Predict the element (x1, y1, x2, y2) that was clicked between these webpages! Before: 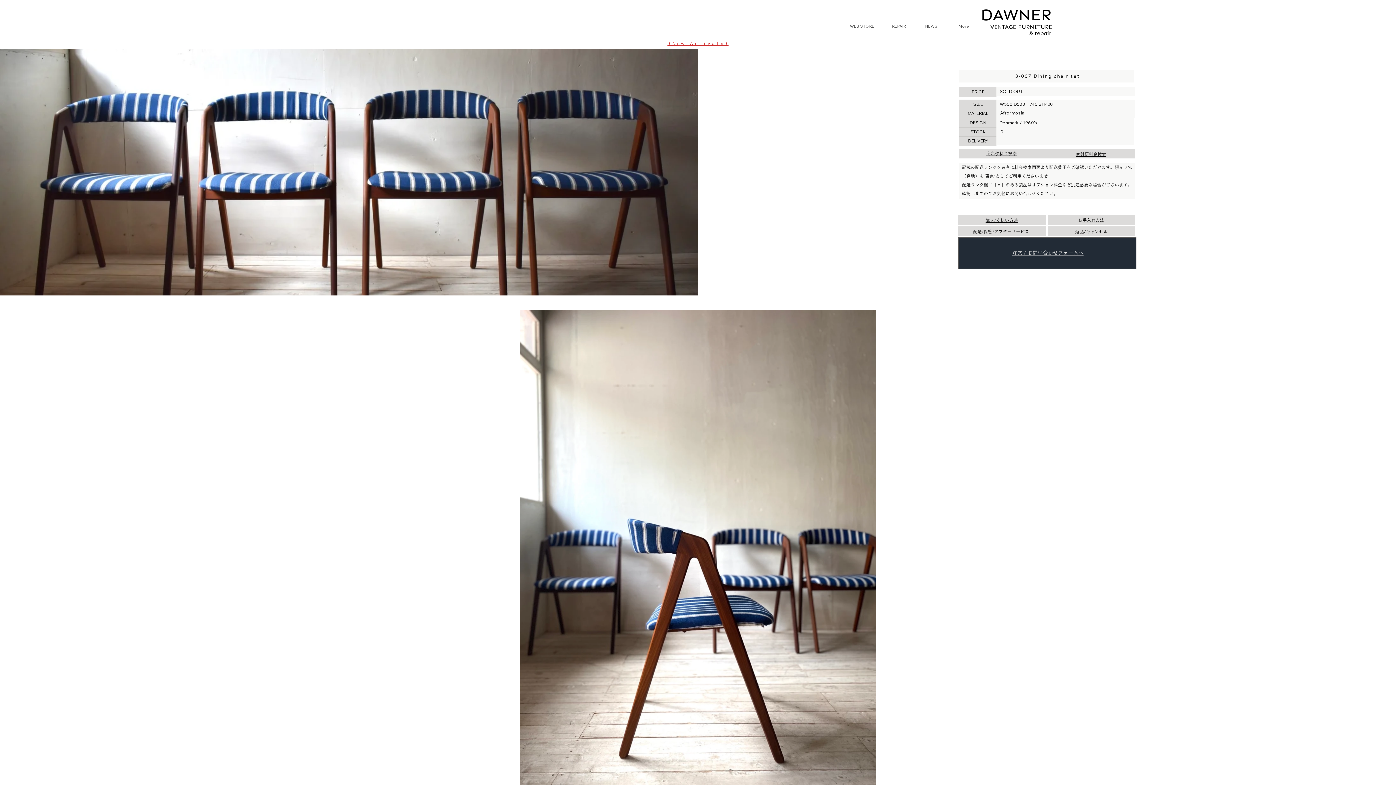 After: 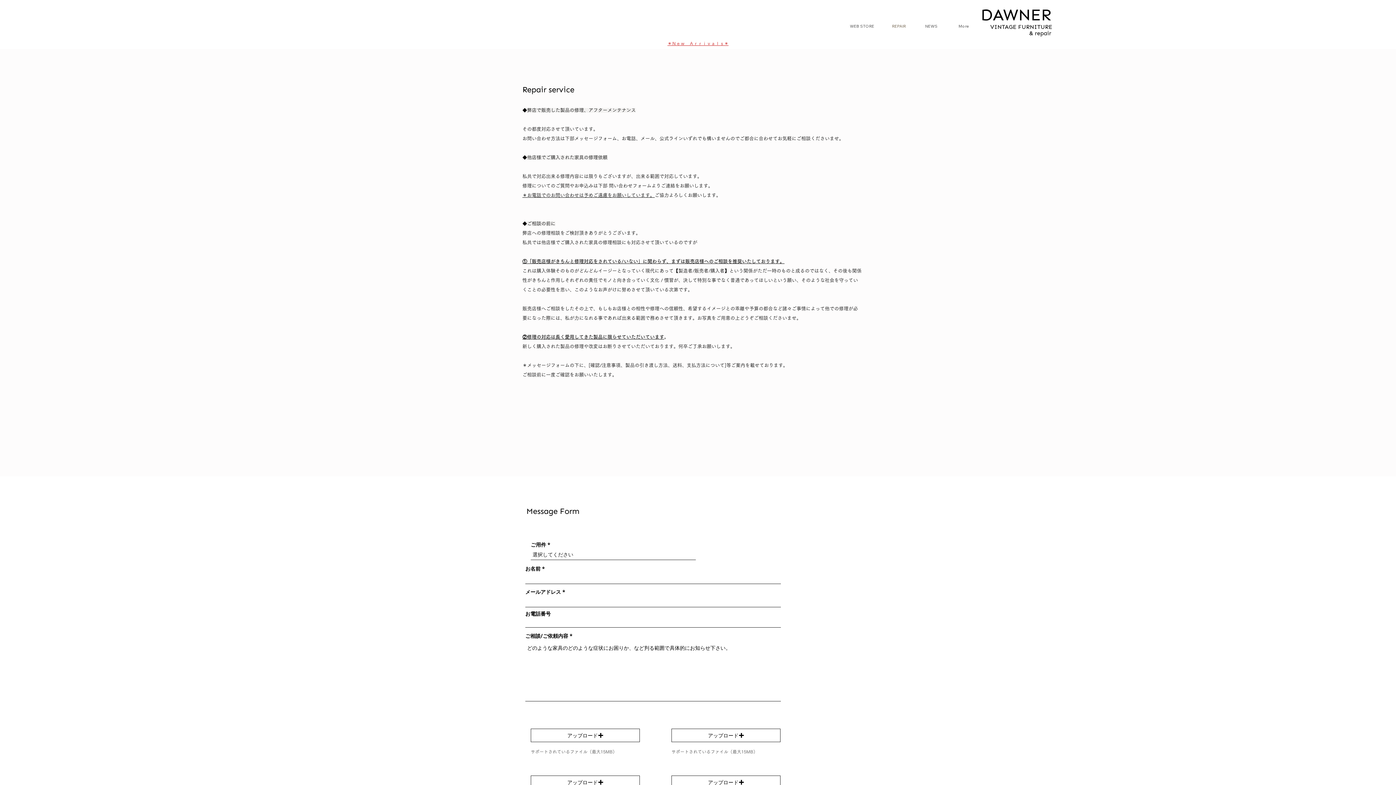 Action: label: REPAIR bbox: (881, 22, 906, 30)